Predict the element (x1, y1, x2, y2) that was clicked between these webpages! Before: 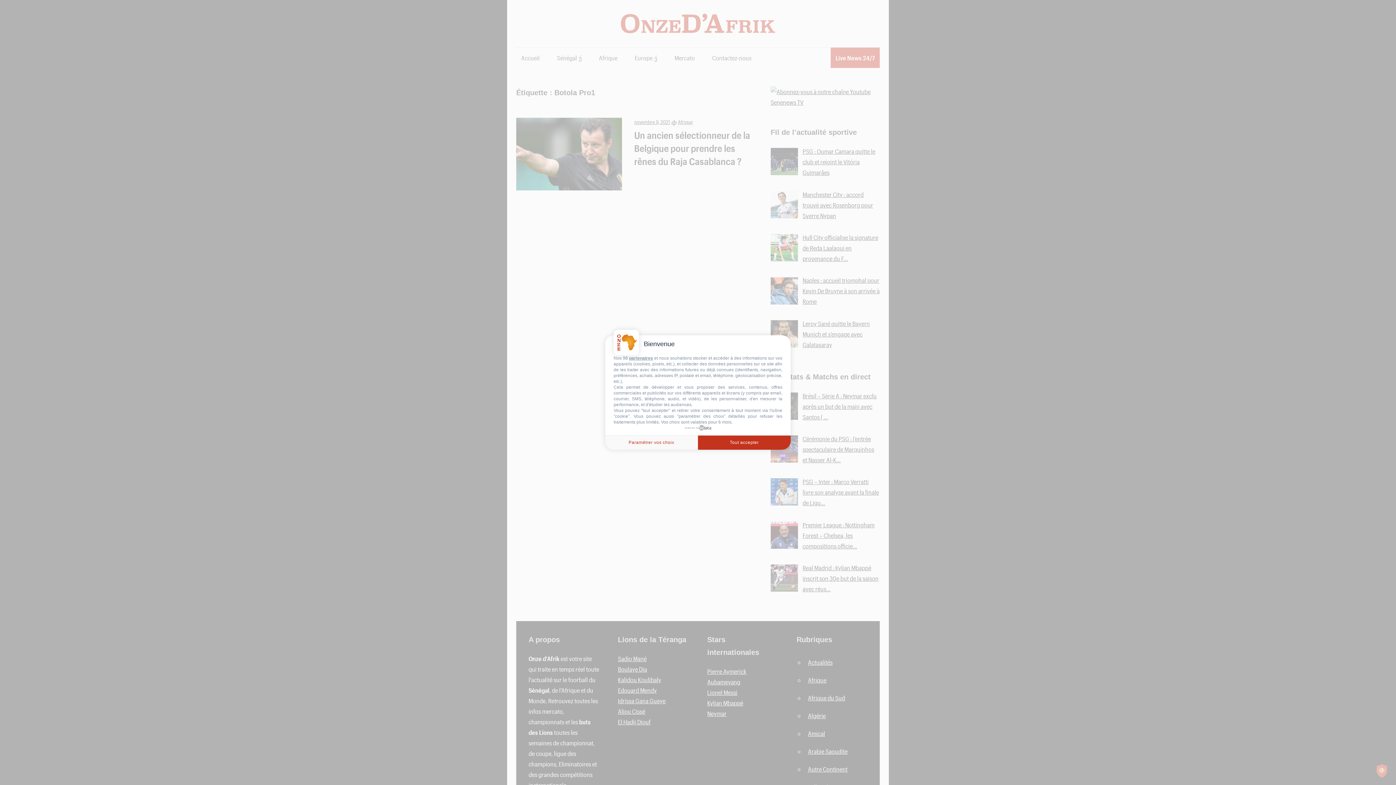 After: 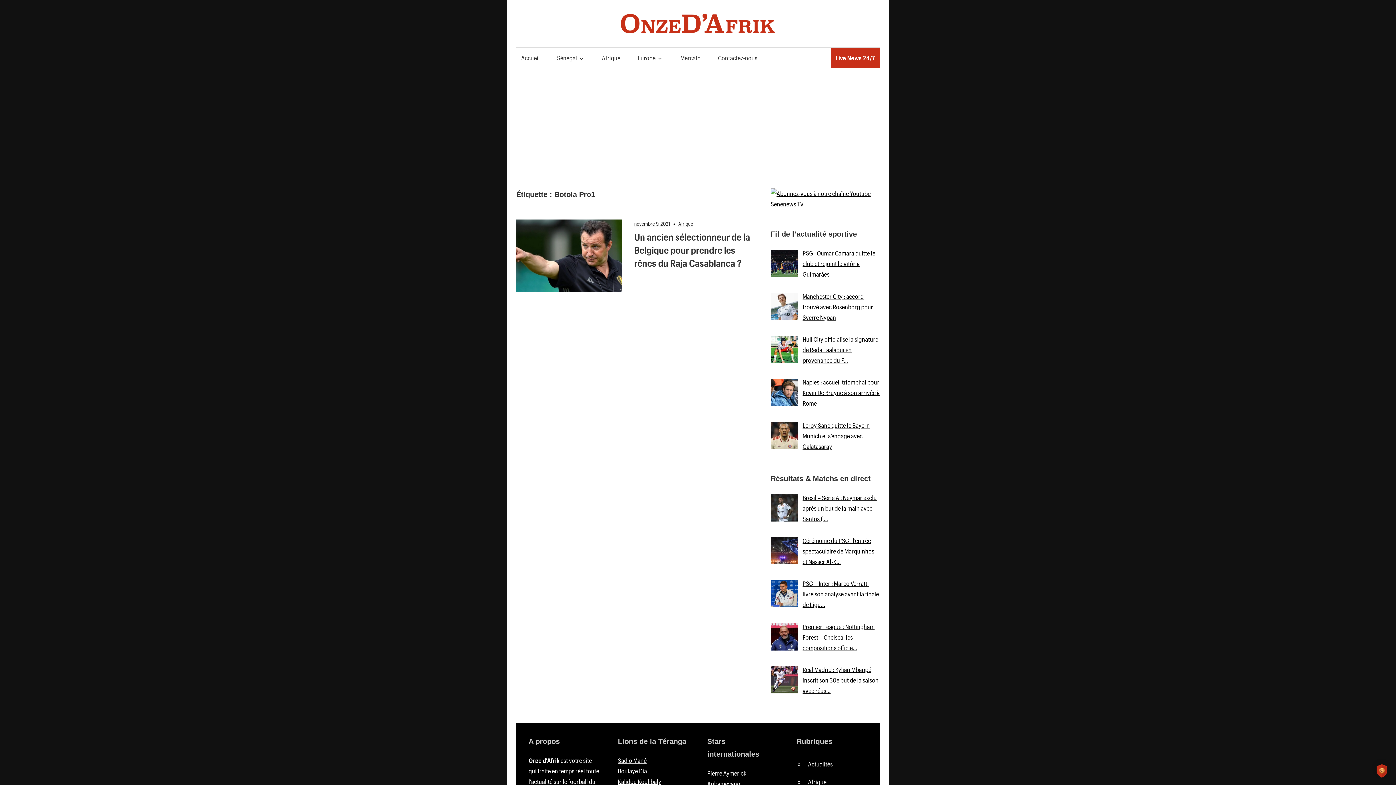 Action: bbox: (698, 435, 790, 450) label: Tout accepter